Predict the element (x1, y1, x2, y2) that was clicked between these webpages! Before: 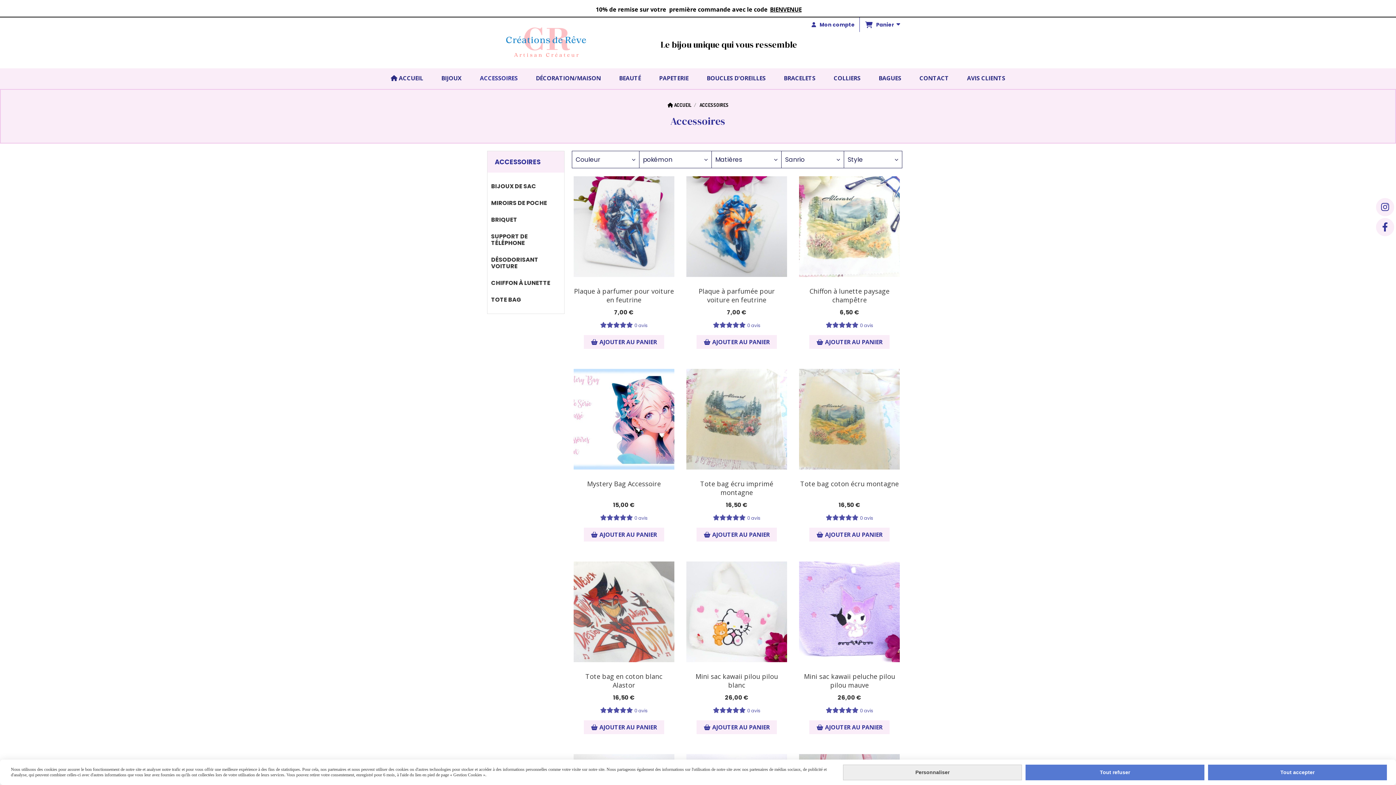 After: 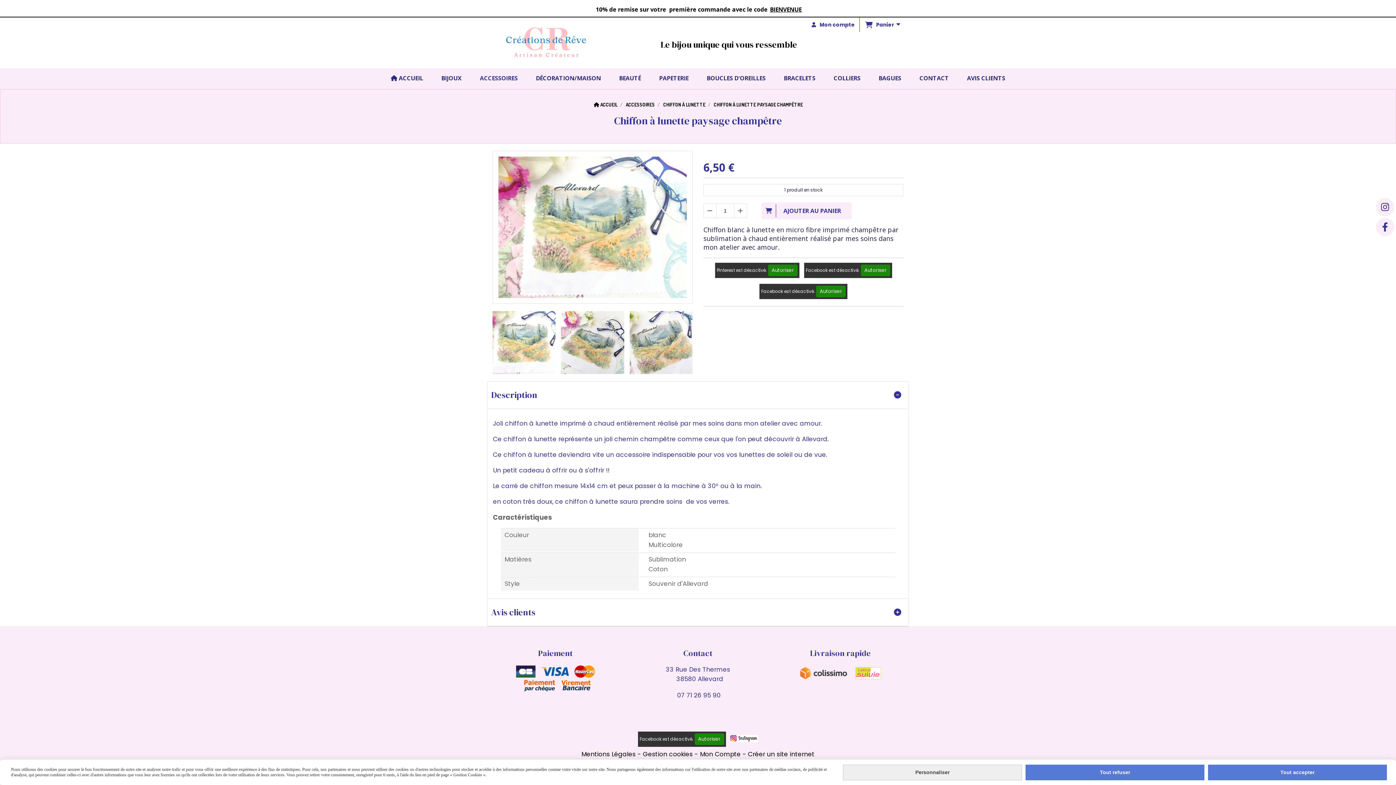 Action: bbox: (799, 176, 900, 277)